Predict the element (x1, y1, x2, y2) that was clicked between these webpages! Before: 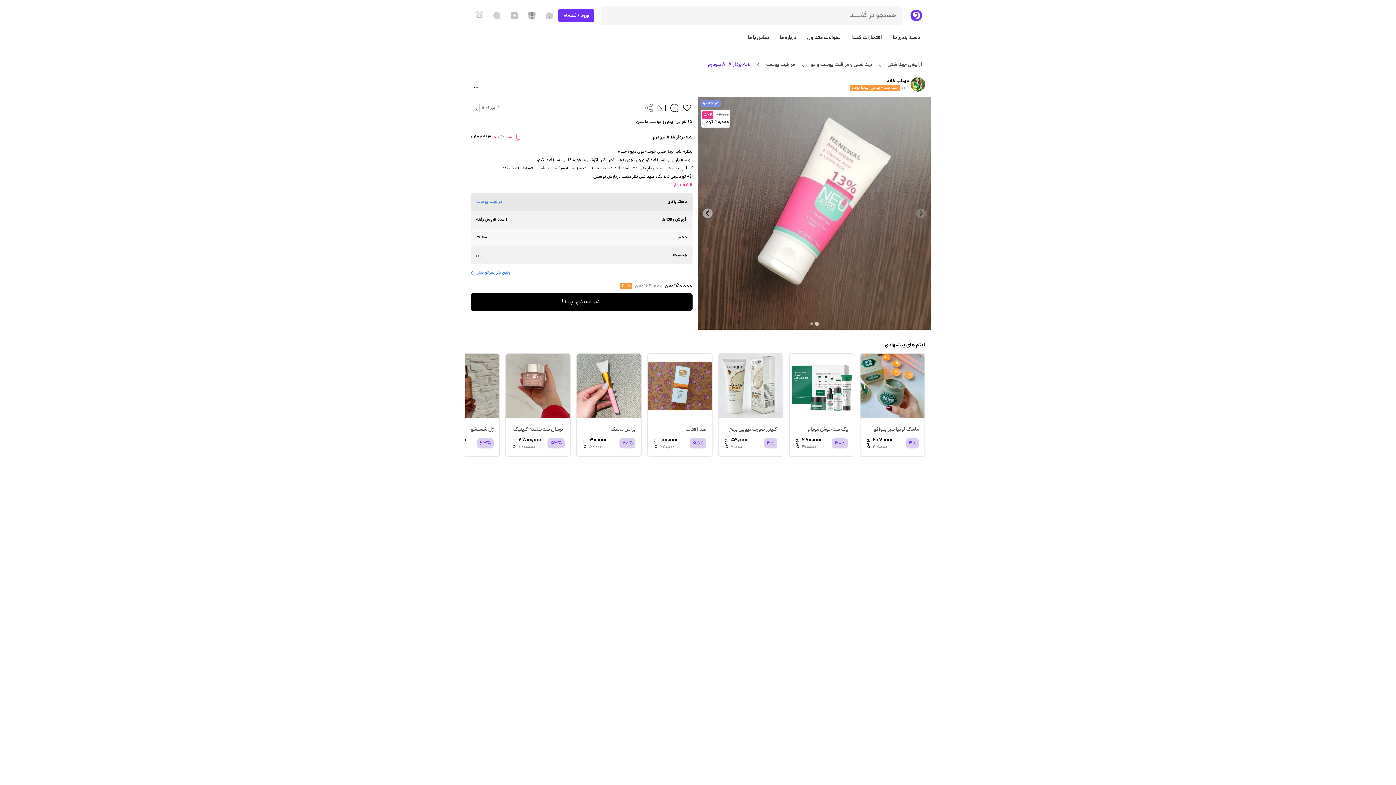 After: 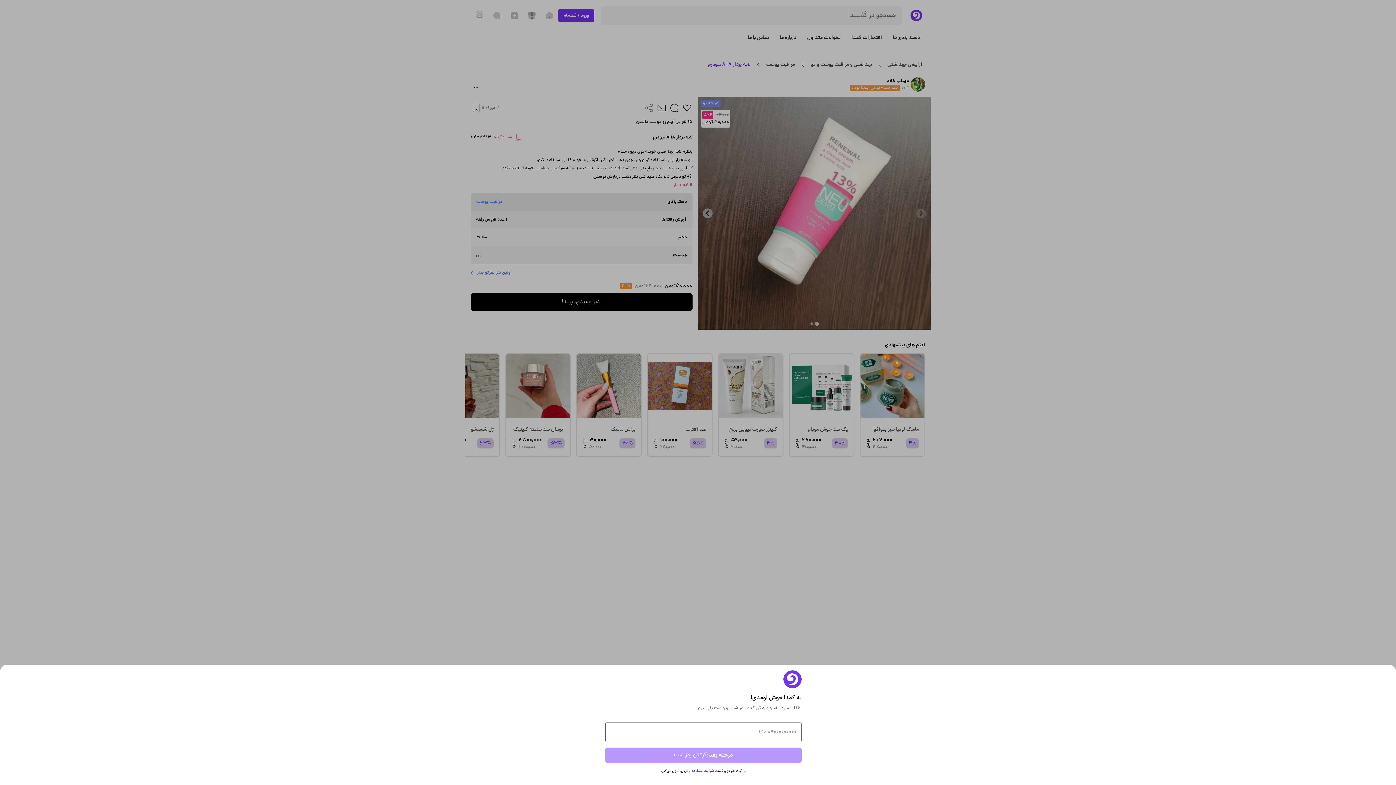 Action: bbox: (656, 102, 667, 113)